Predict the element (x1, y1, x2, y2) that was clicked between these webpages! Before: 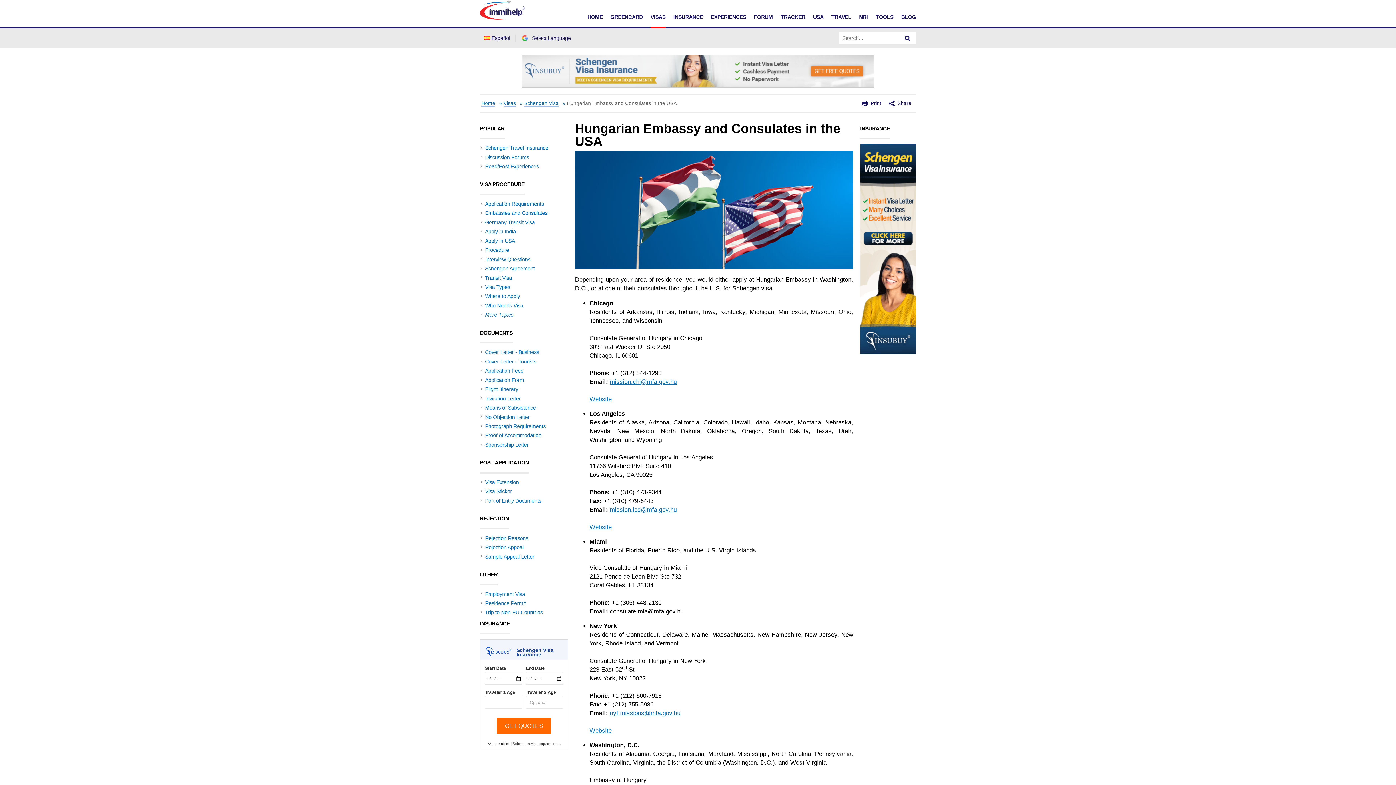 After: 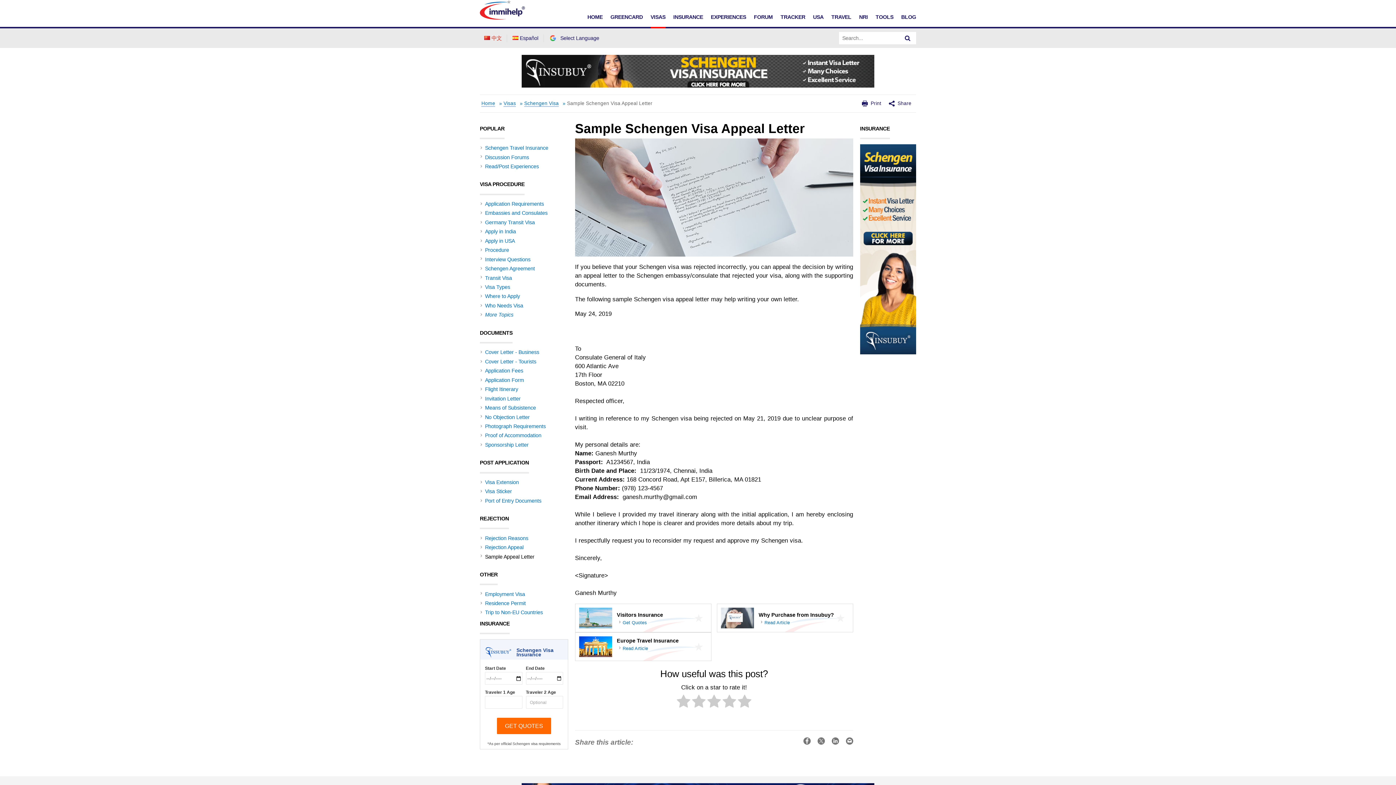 Action: bbox: (485, 554, 534, 559) label: Sample Appeal Letter